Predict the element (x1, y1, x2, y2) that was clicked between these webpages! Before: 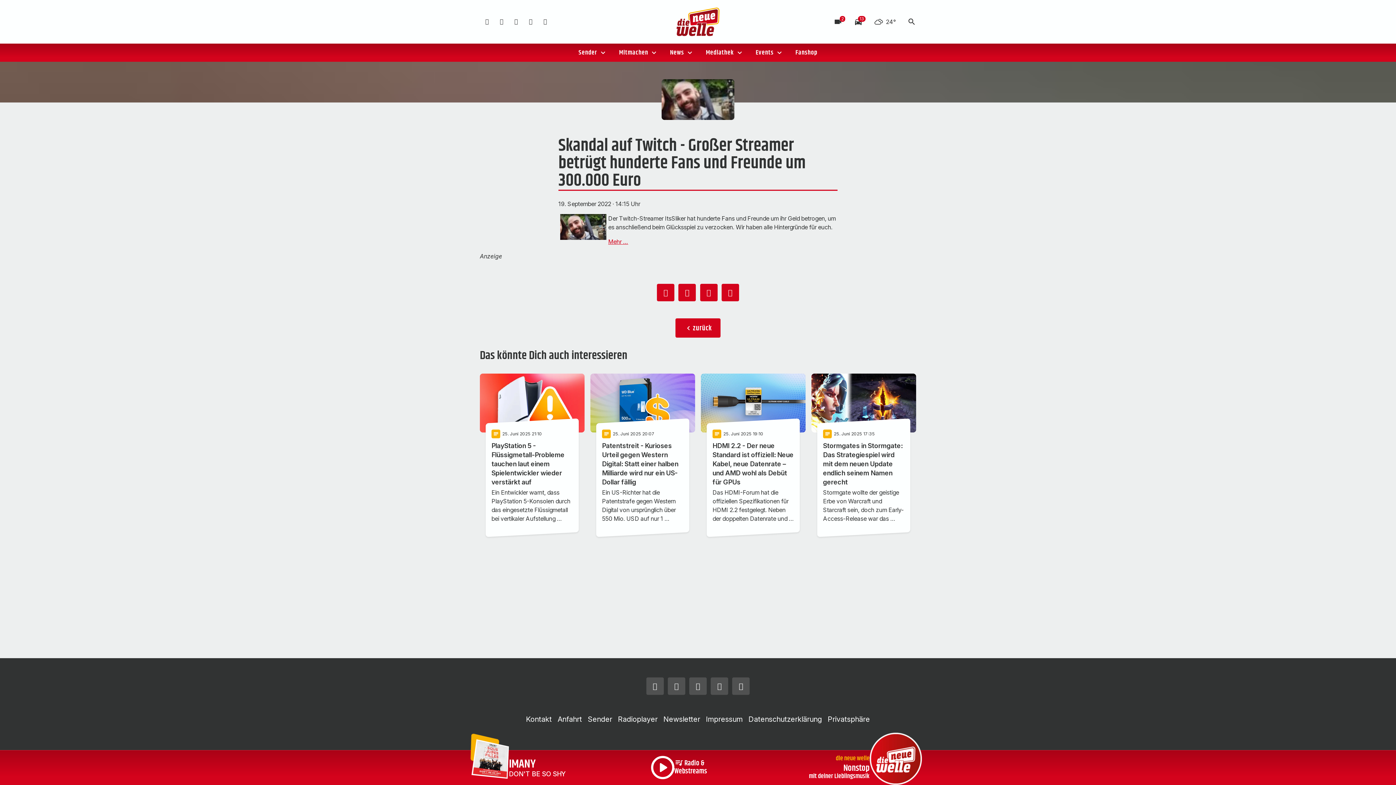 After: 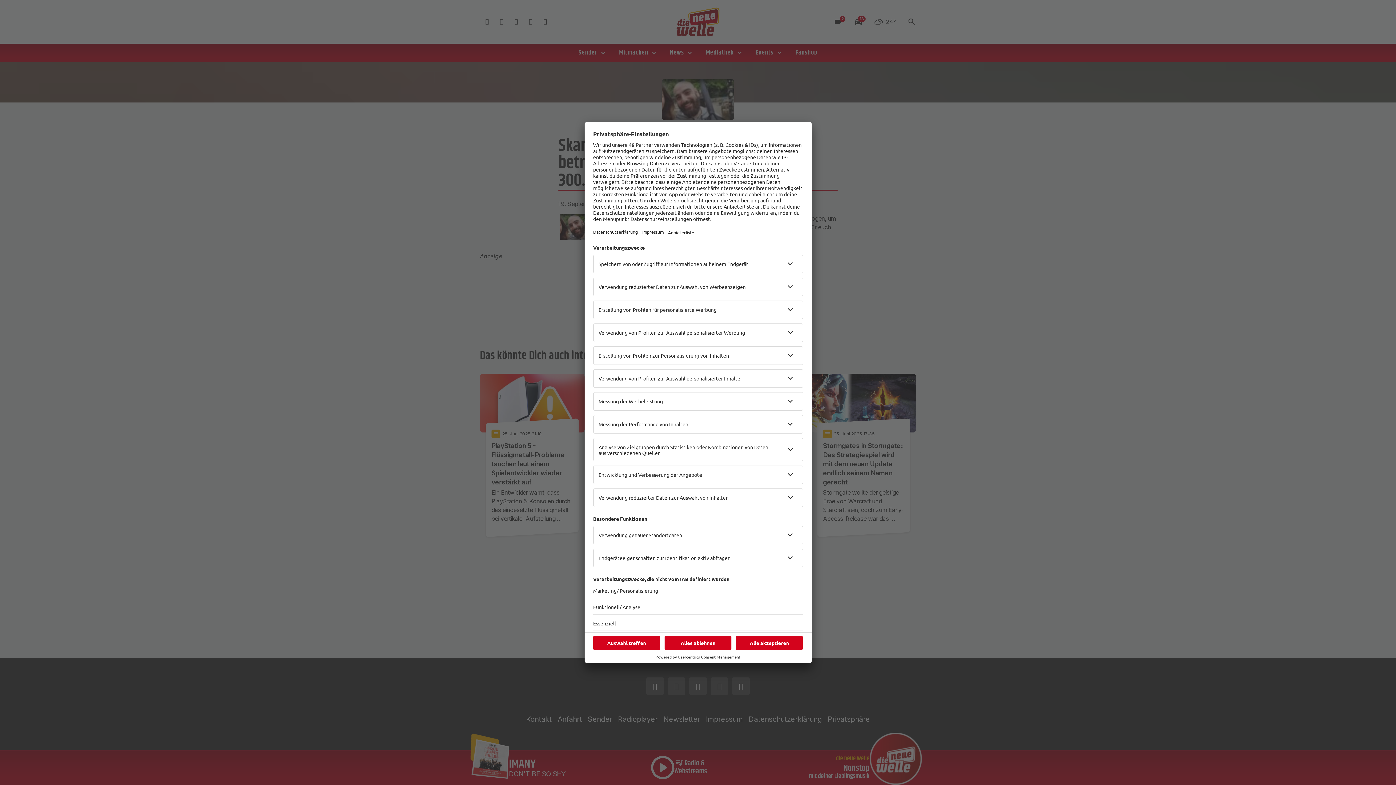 Action: bbox: (523, 14, 538, 29)